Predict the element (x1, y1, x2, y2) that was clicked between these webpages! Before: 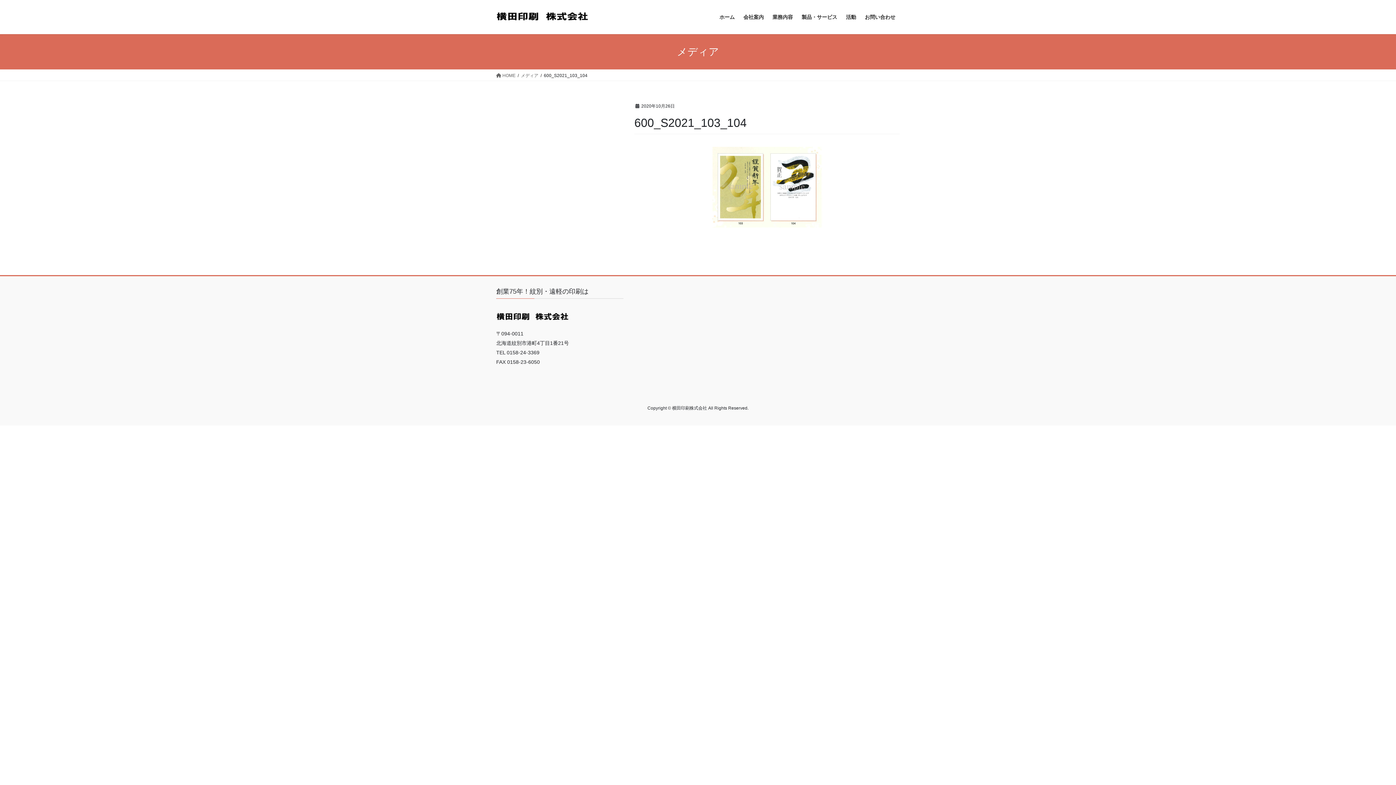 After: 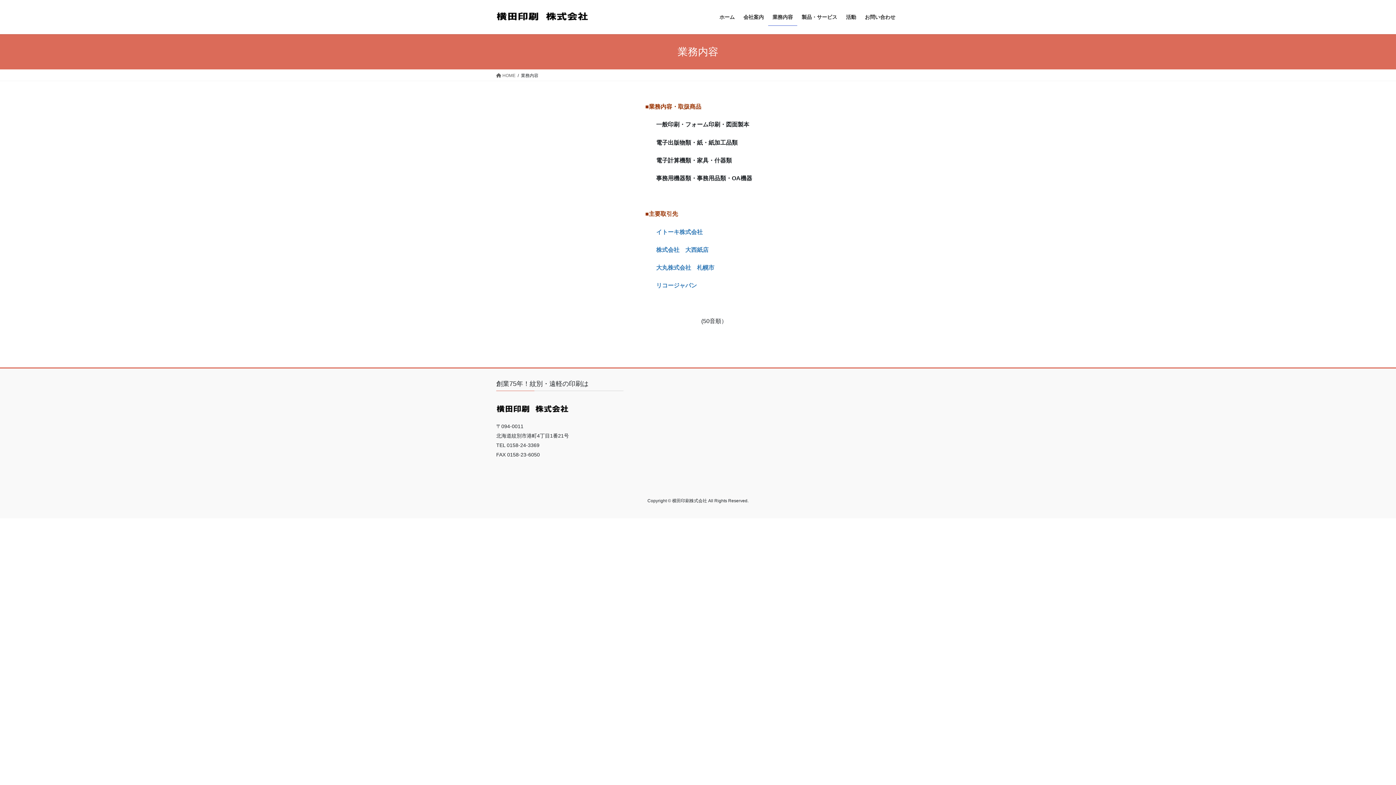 Action: bbox: (768, 8, 797, 25) label: 業務内容